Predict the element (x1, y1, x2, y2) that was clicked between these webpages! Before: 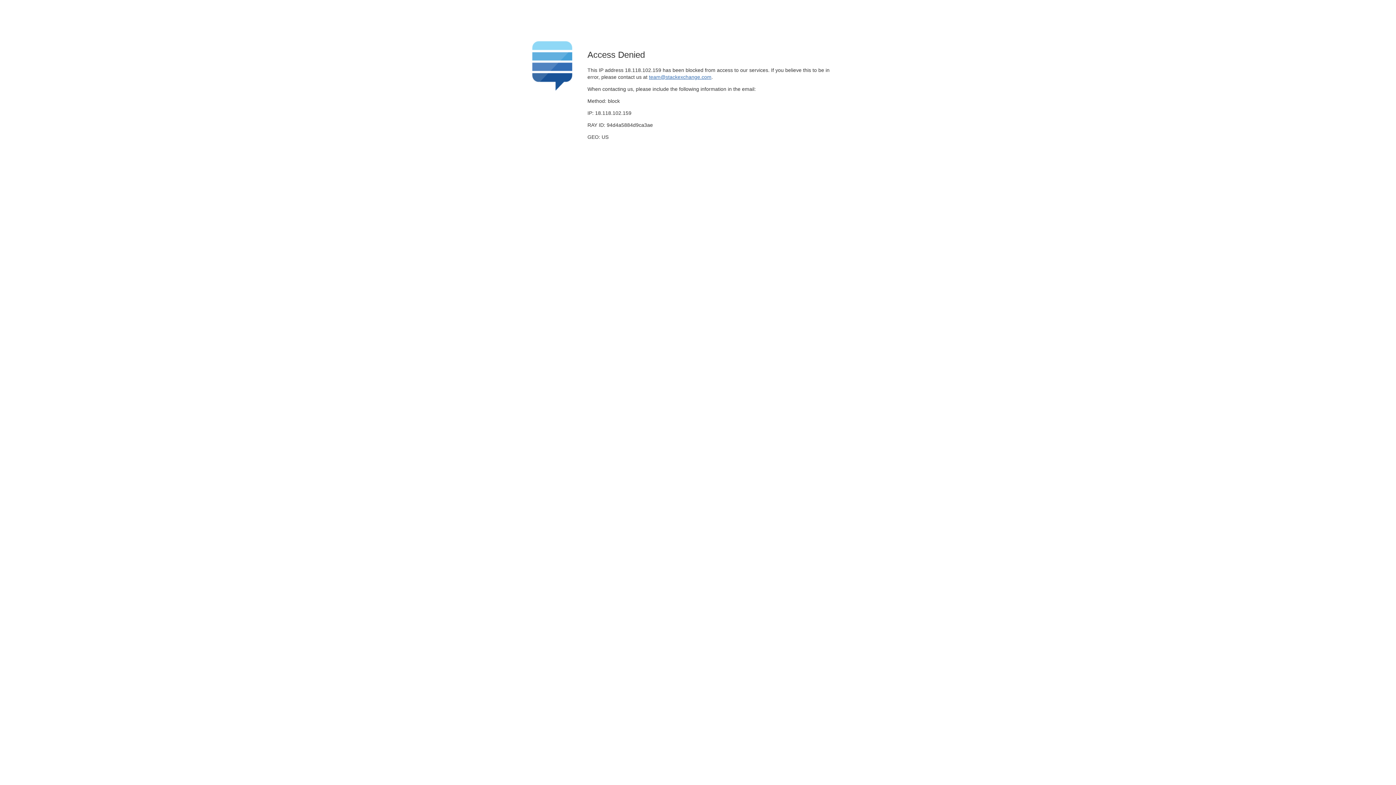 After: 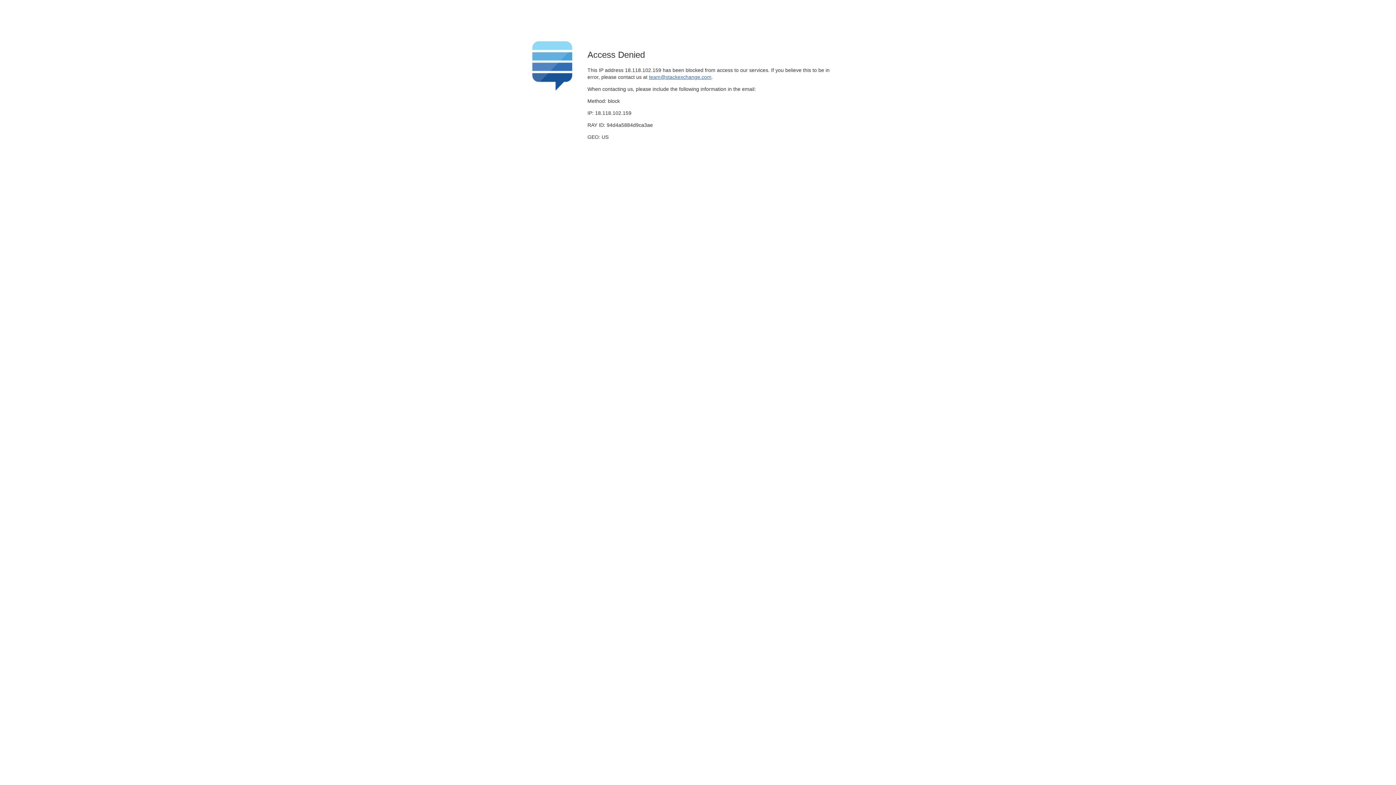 Action: label: team@stackexchange.com bbox: (649, 74, 711, 79)